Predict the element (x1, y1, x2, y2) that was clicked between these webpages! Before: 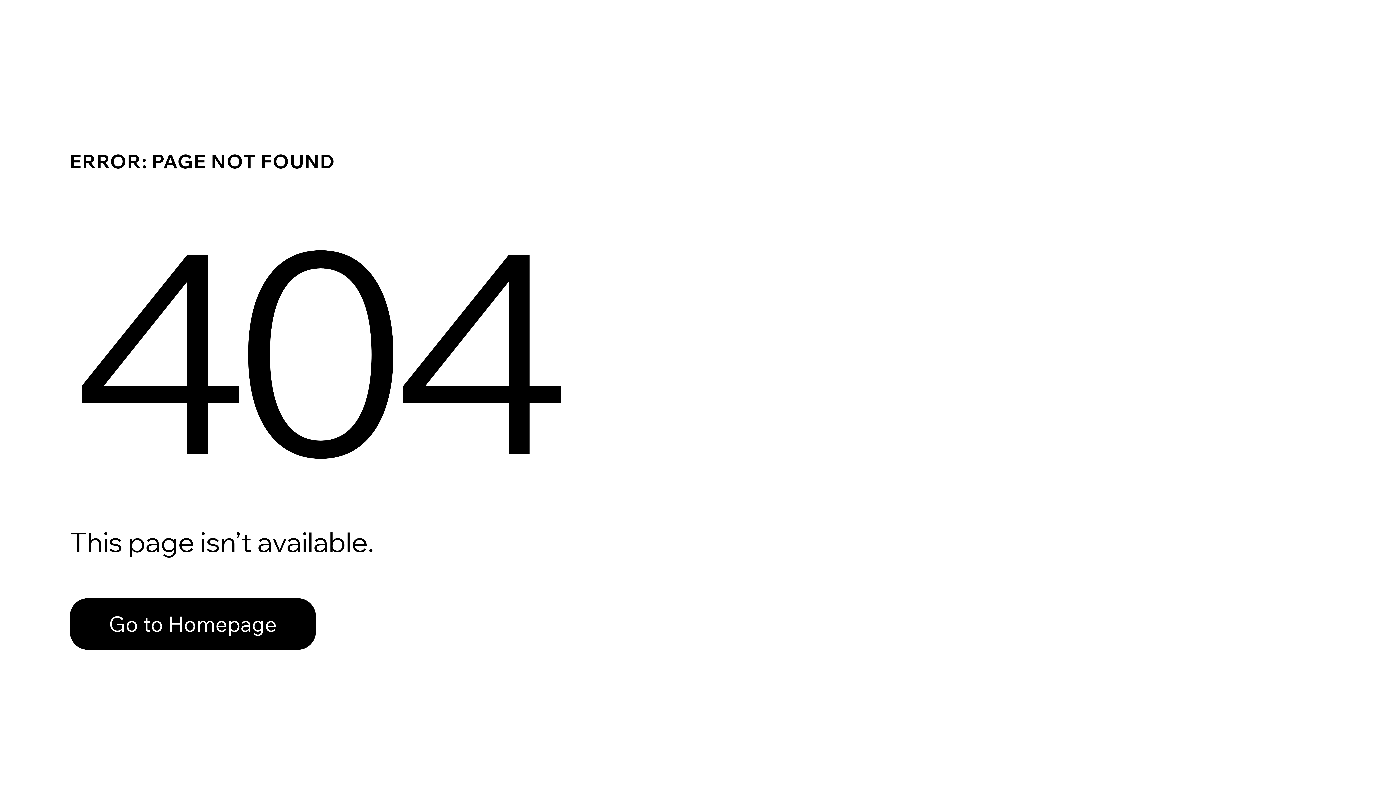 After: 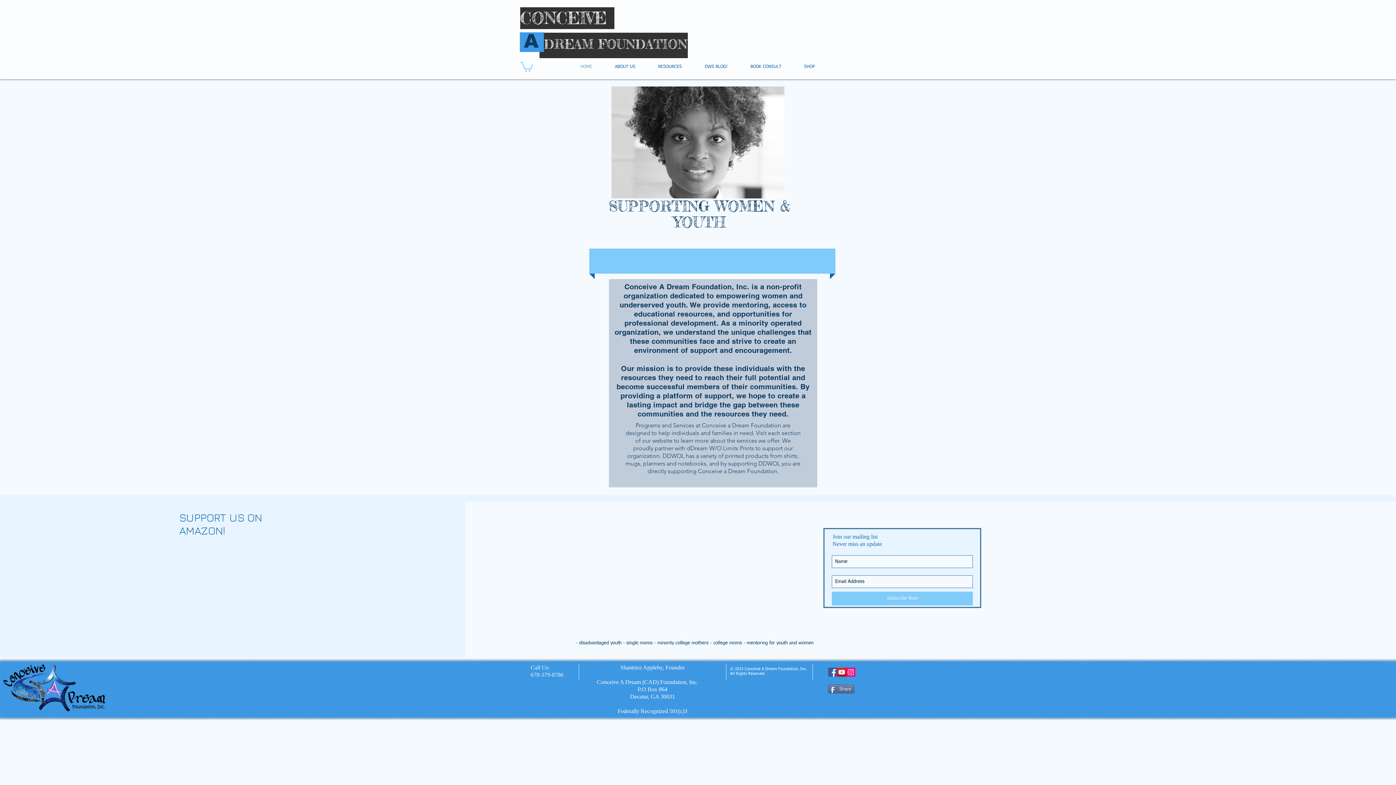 Action: label: Go to Homepage bbox: (69, 582, 768, 659)